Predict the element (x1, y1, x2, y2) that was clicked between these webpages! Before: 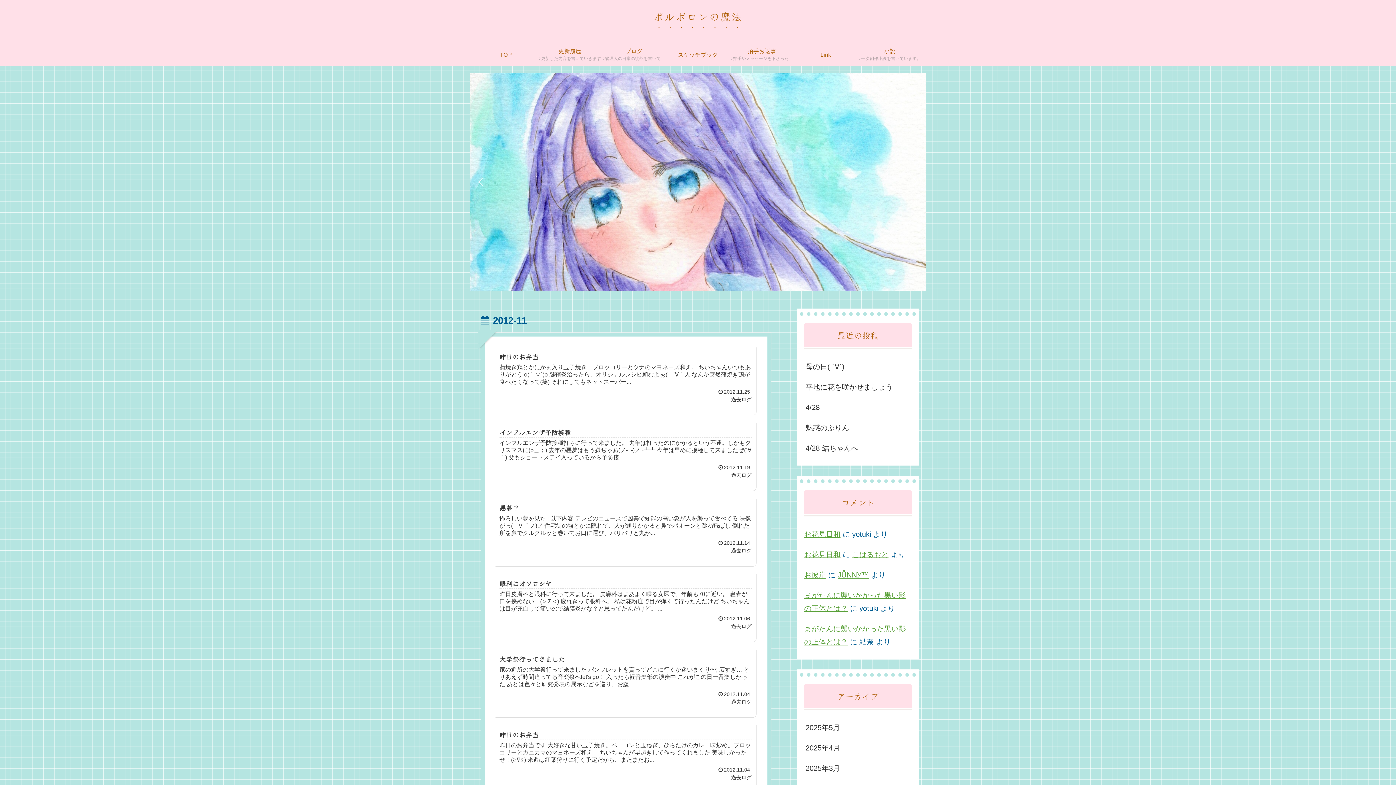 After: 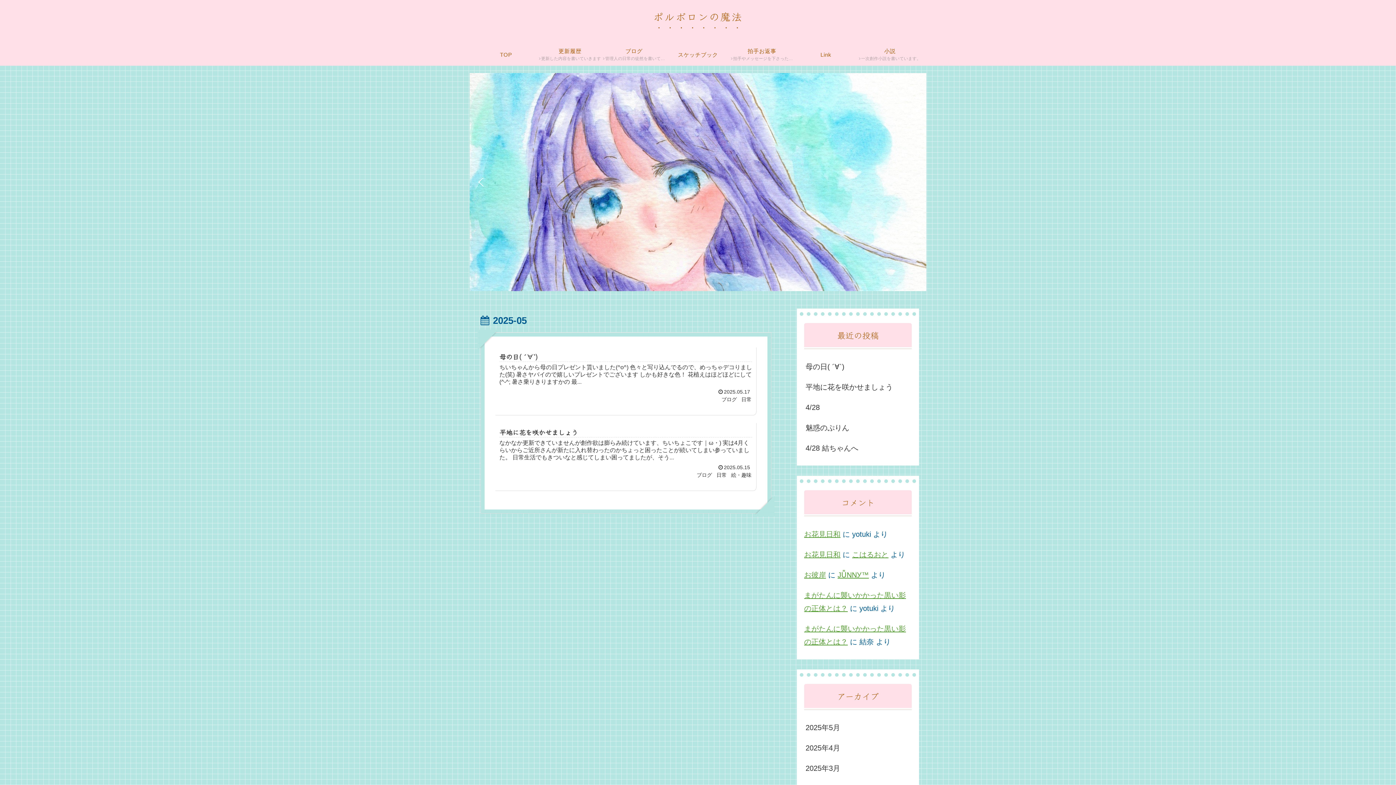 Action: bbox: (804, 717, 912, 738) label: 2025年5月